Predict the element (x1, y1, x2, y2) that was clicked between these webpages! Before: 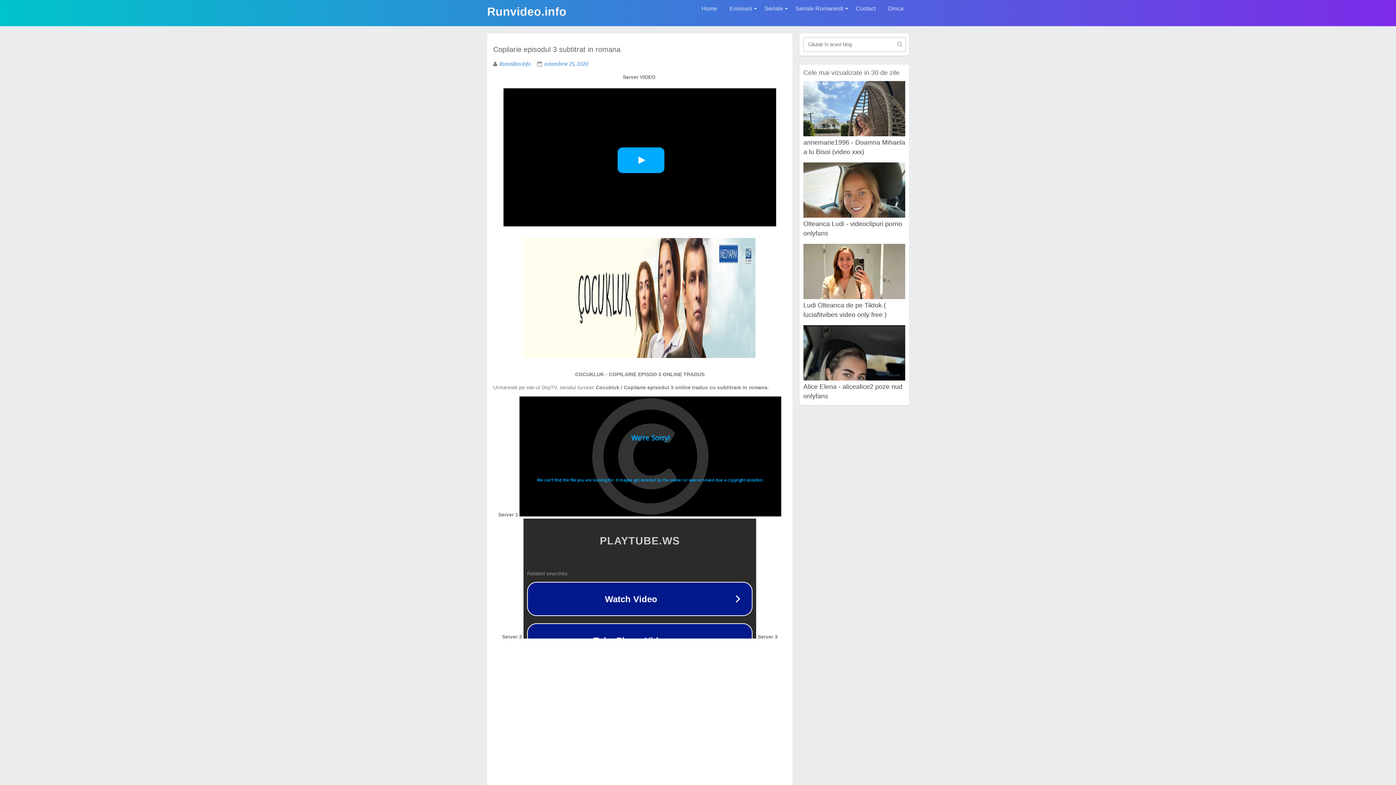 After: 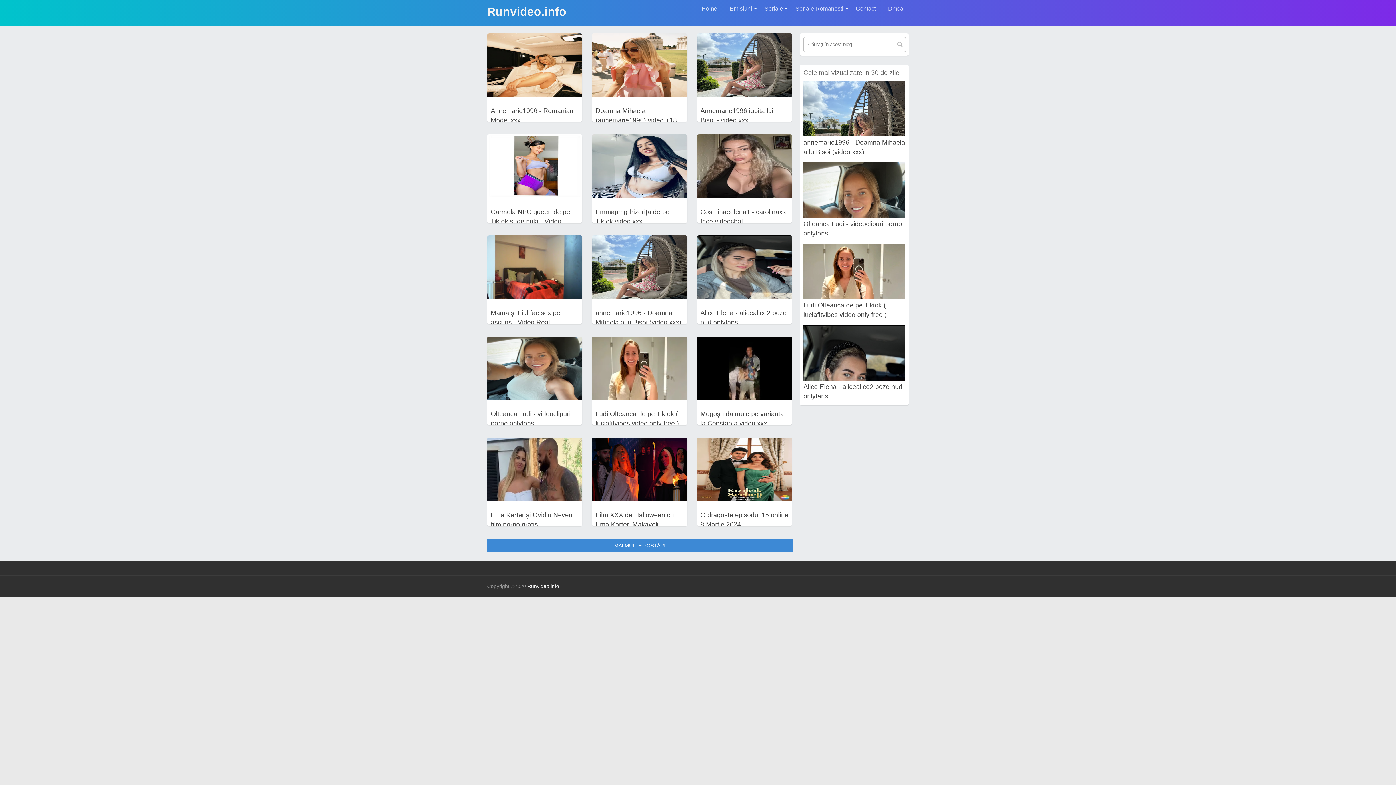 Action: bbox: (487, 5, 566, 18) label: Runvideo.info